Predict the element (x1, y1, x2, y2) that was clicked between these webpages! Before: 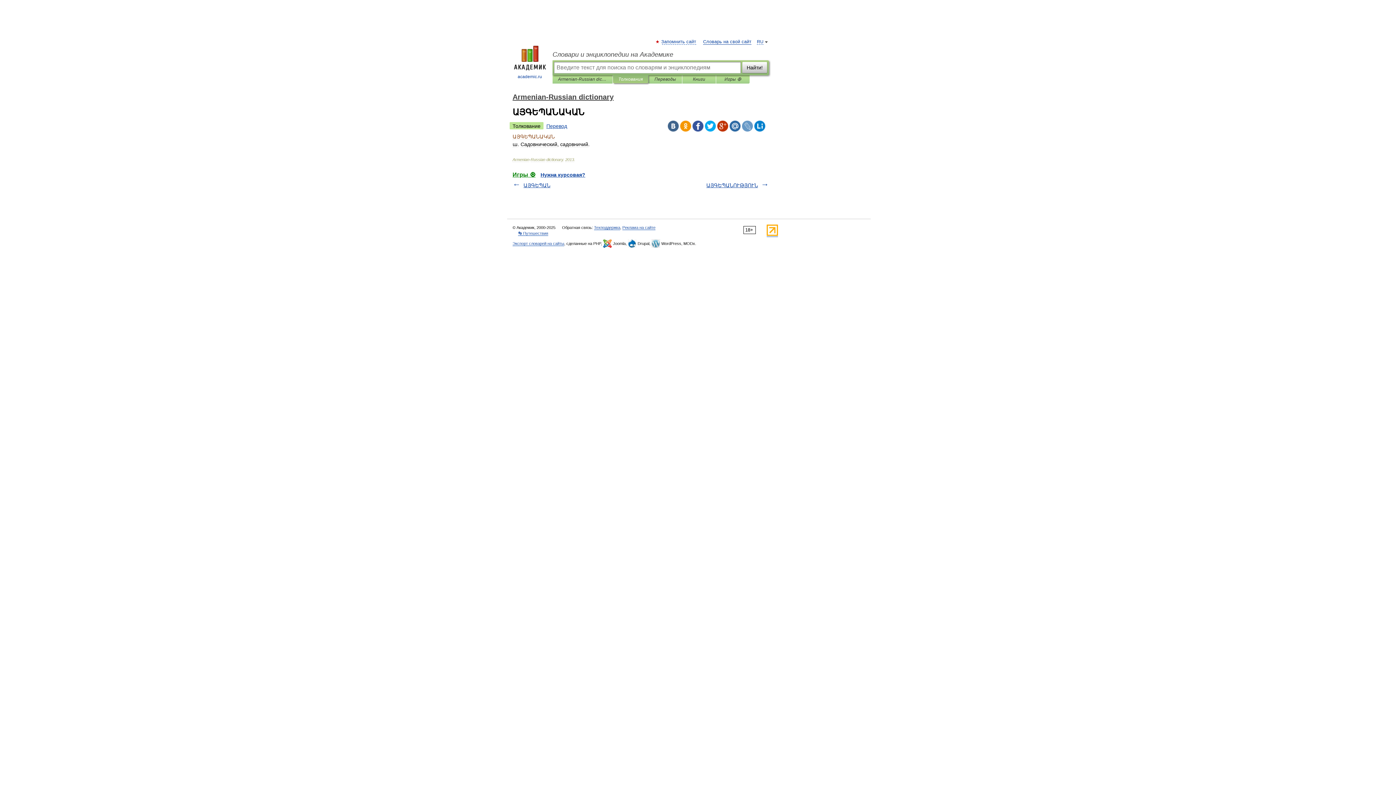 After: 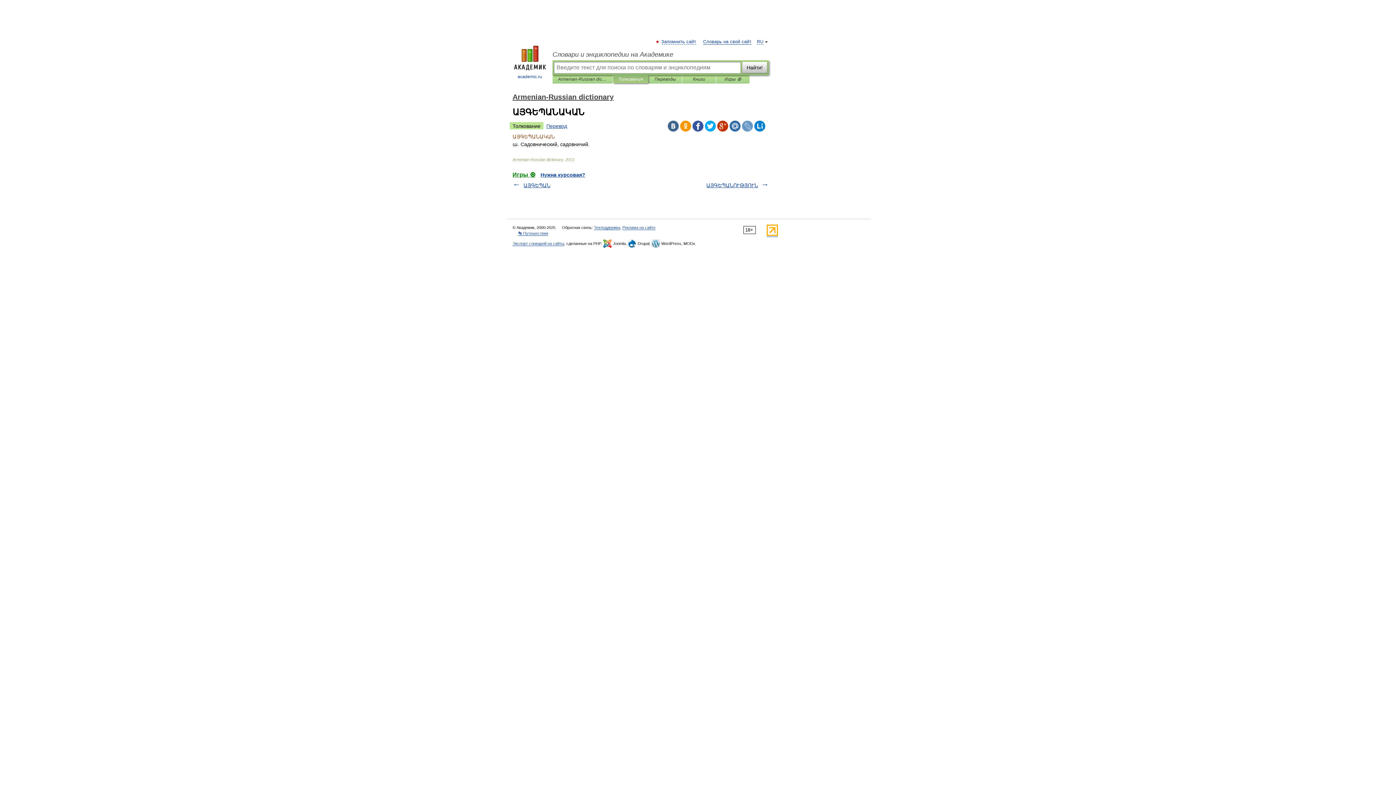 Action: bbox: (754, 120, 765, 131)